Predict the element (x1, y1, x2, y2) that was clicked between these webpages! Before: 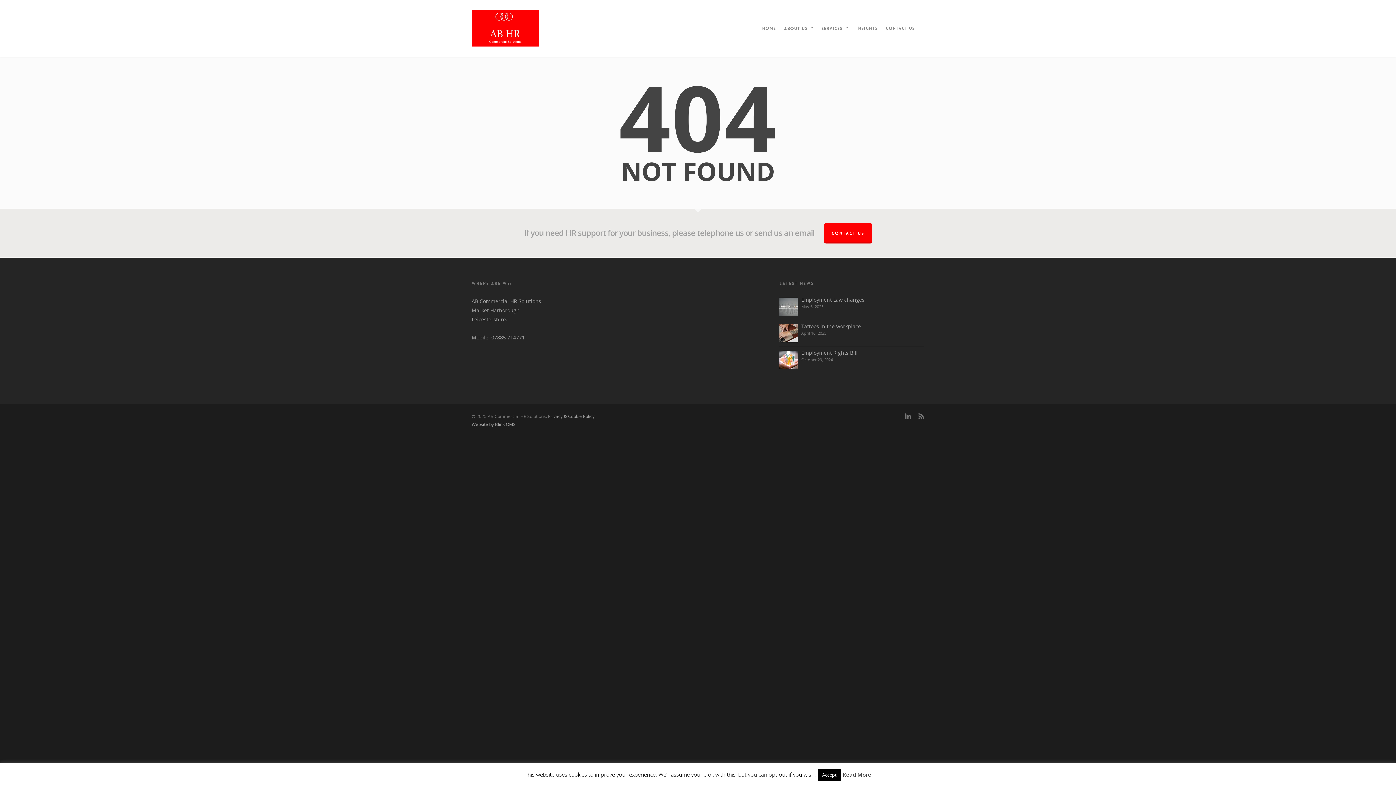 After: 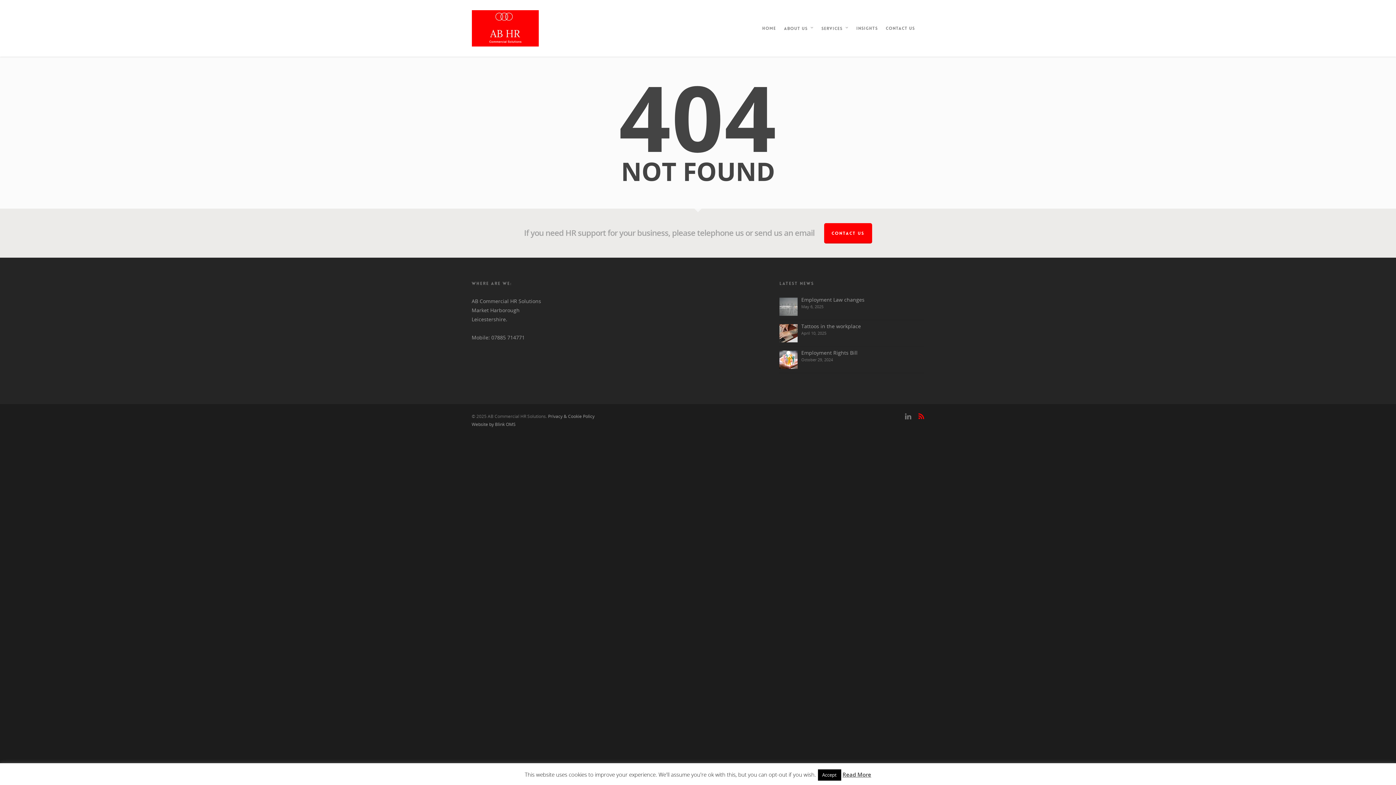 Action: bbox: (918, 411, 924, 420)